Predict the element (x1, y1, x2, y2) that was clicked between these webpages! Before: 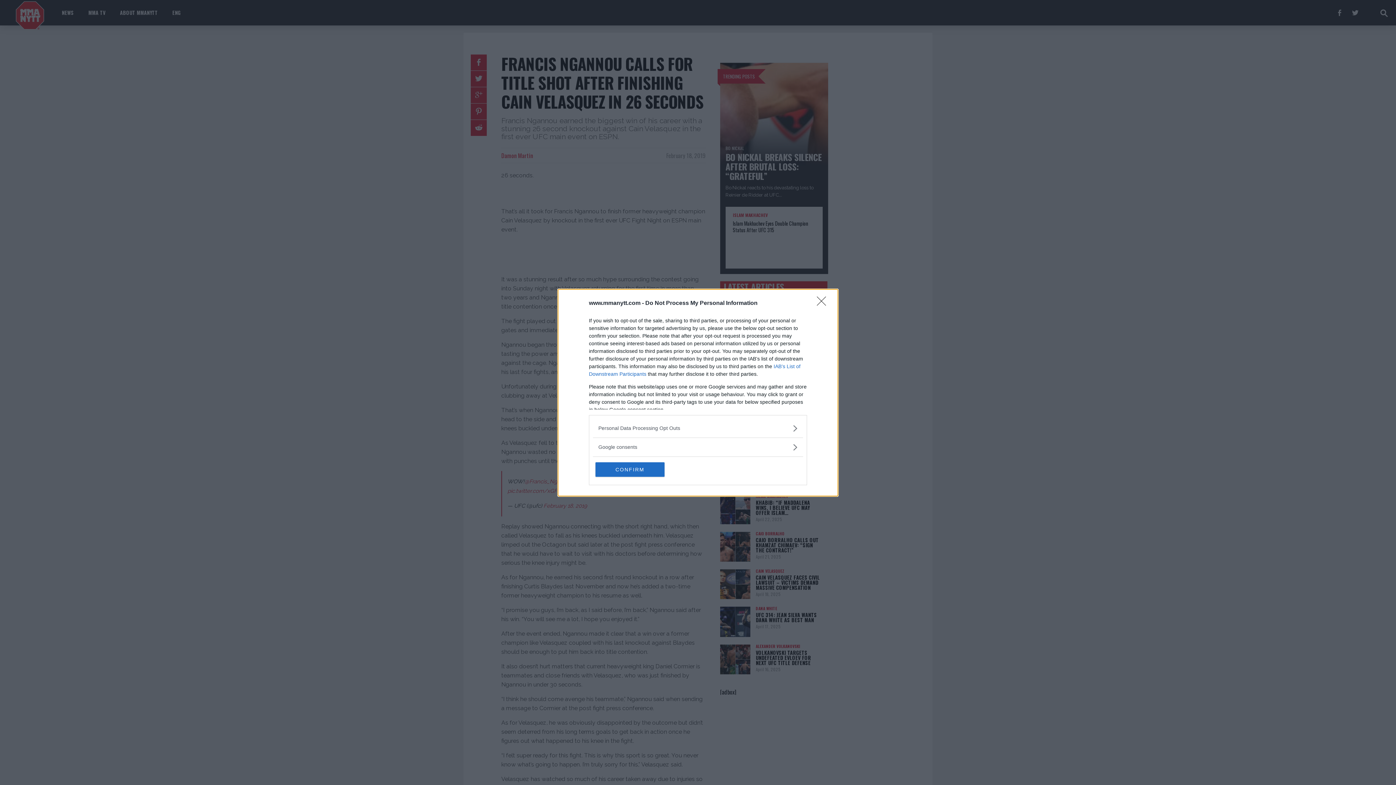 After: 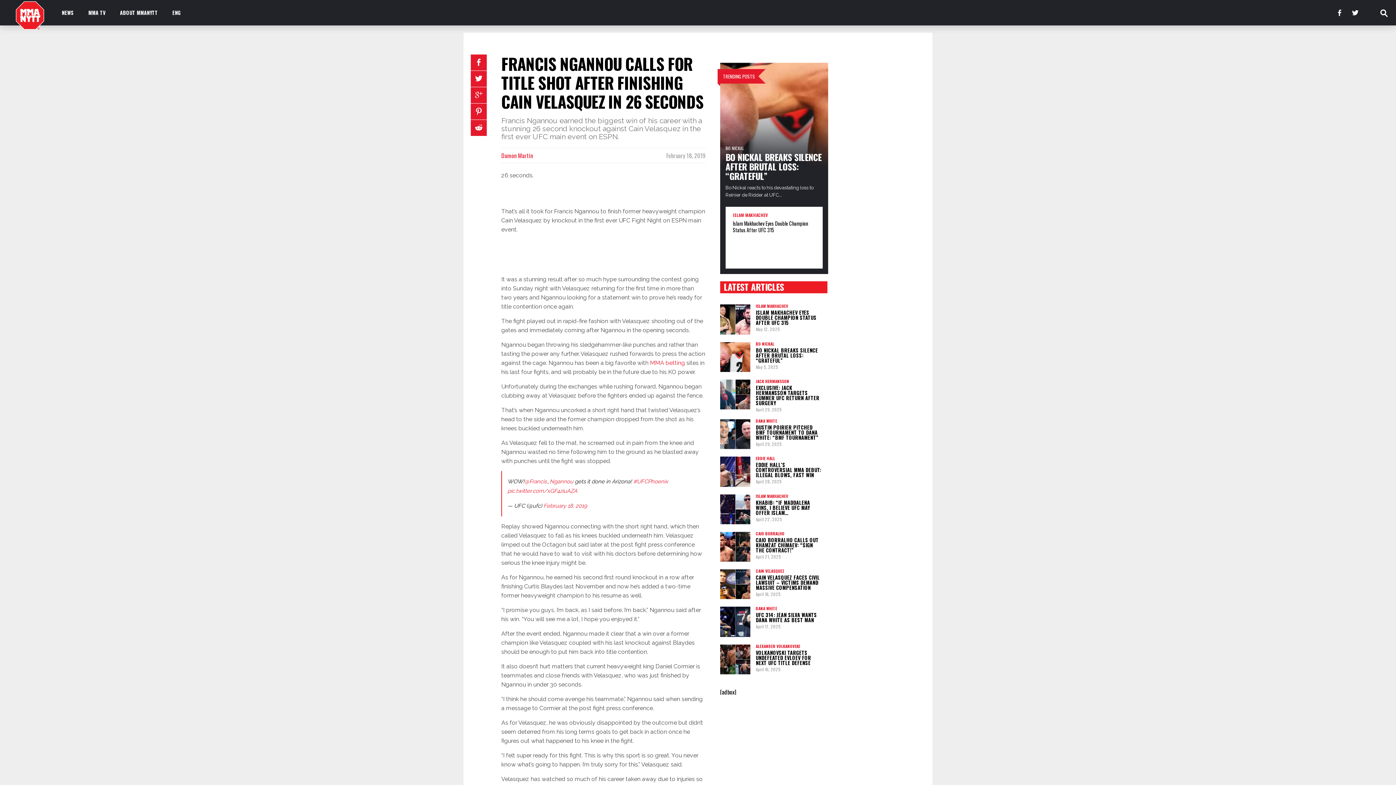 Action: label: Close bbox: (817, 296, 830, 310)